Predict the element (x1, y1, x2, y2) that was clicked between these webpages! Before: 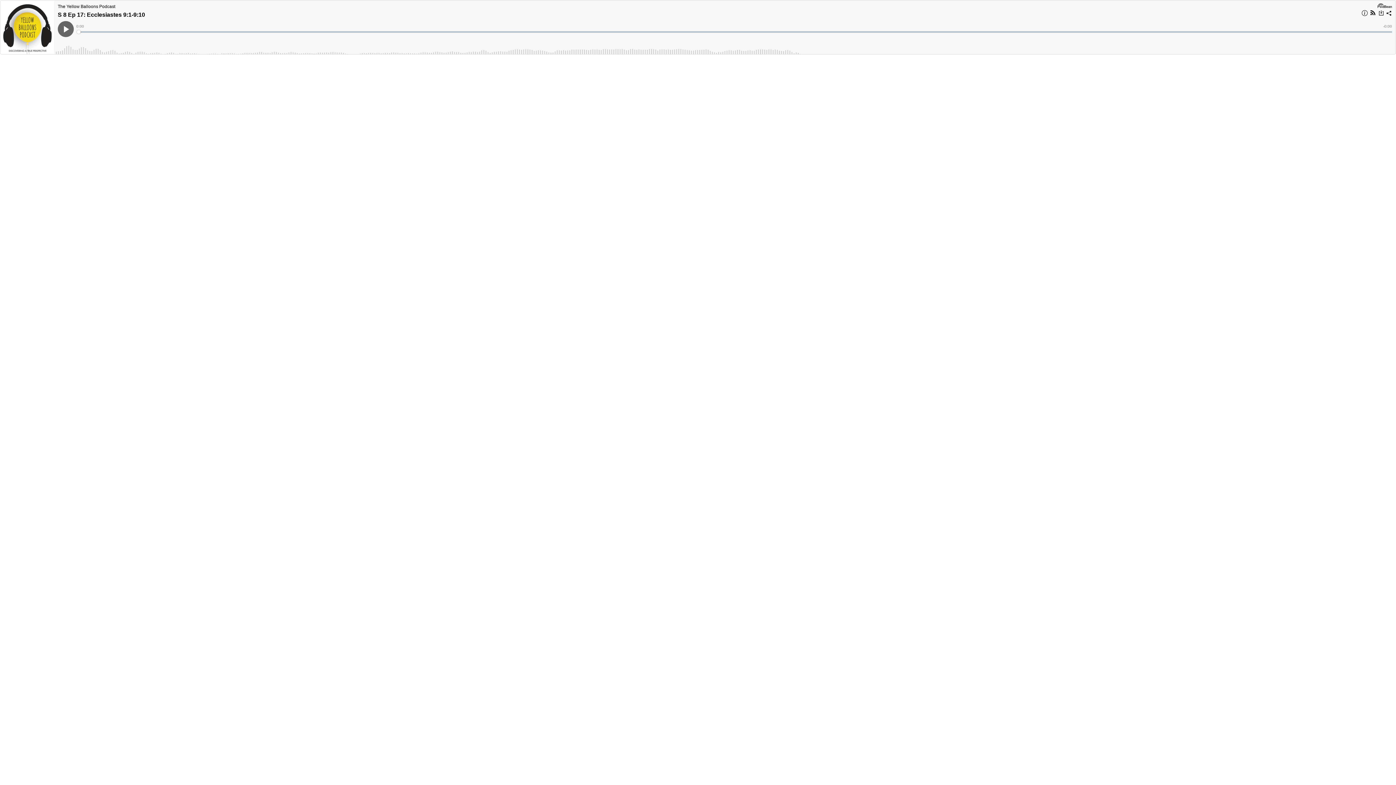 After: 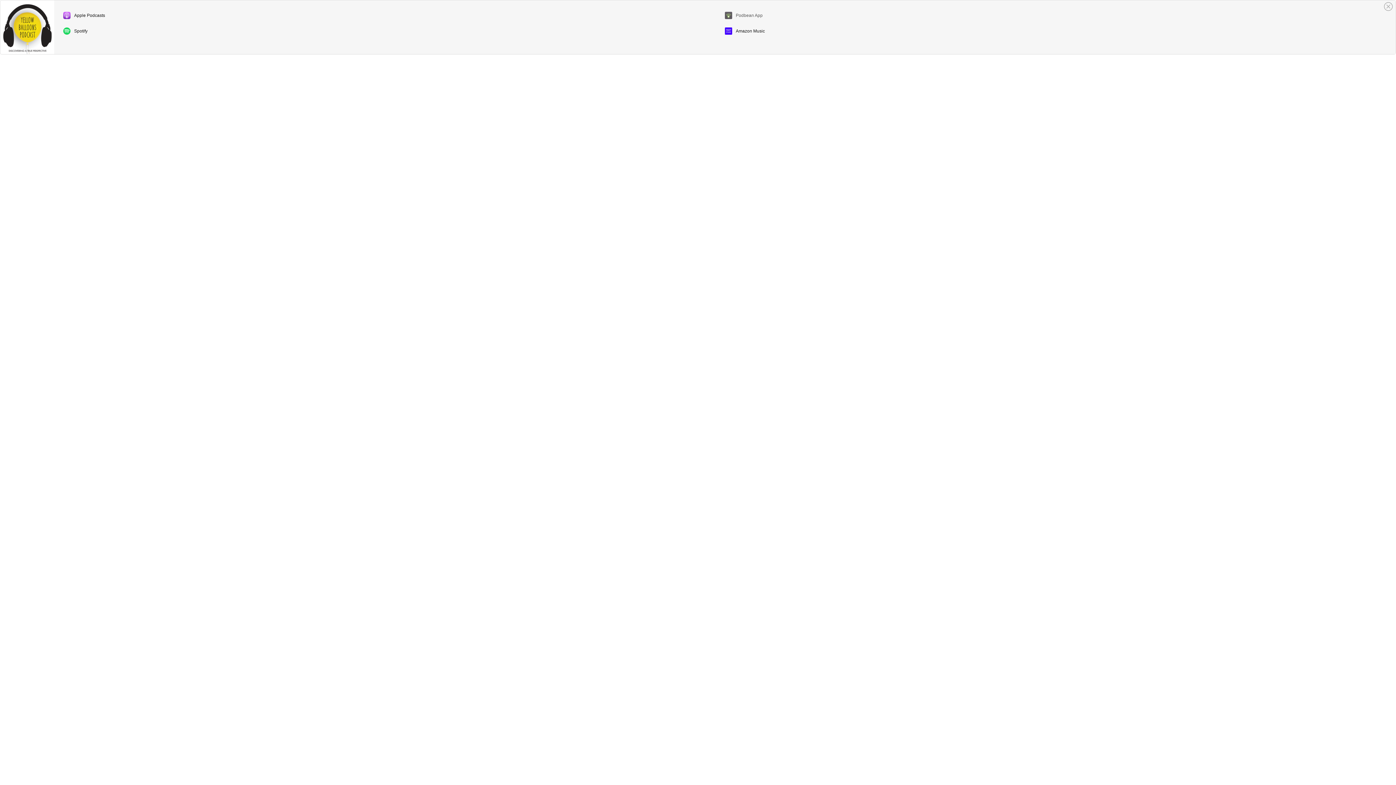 Action: bbox: (1369, 9, 1377, 18)